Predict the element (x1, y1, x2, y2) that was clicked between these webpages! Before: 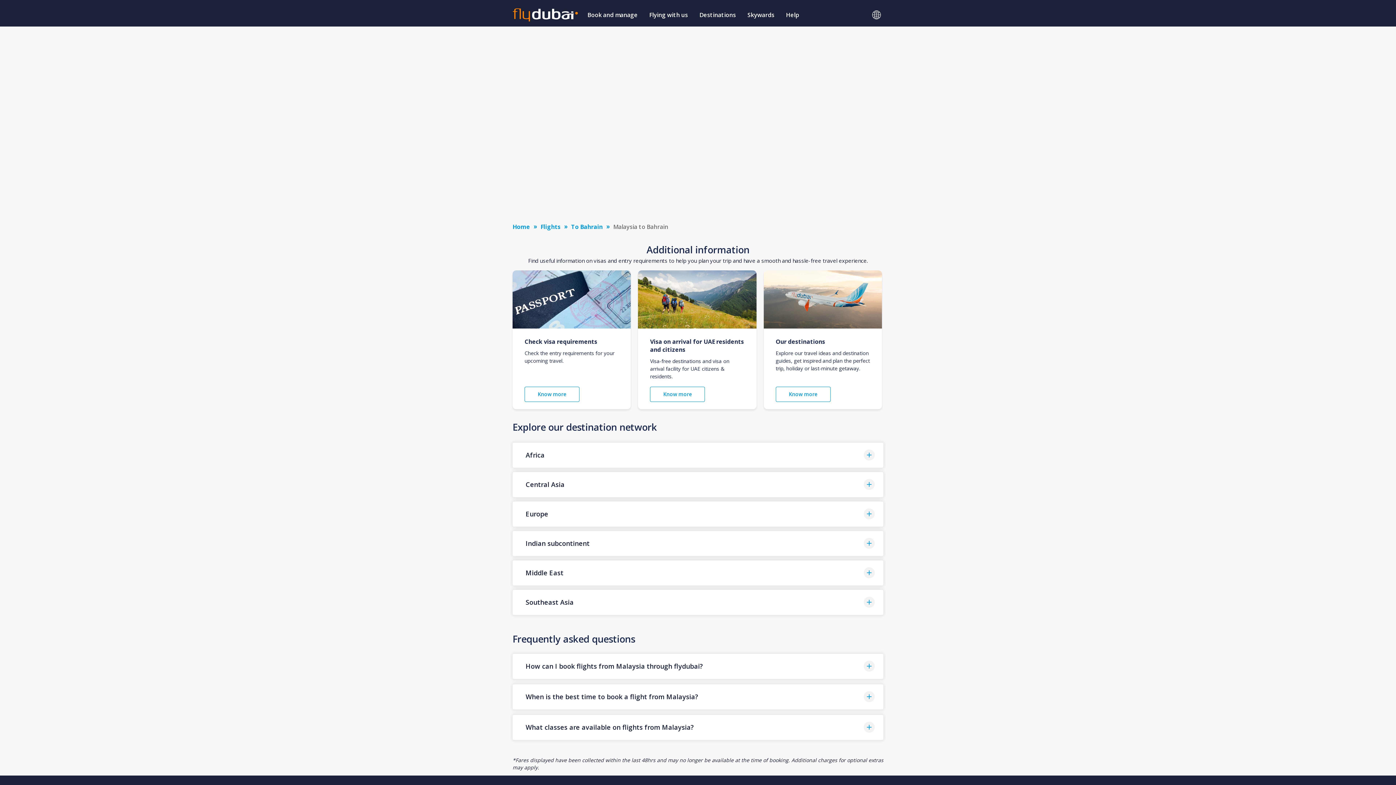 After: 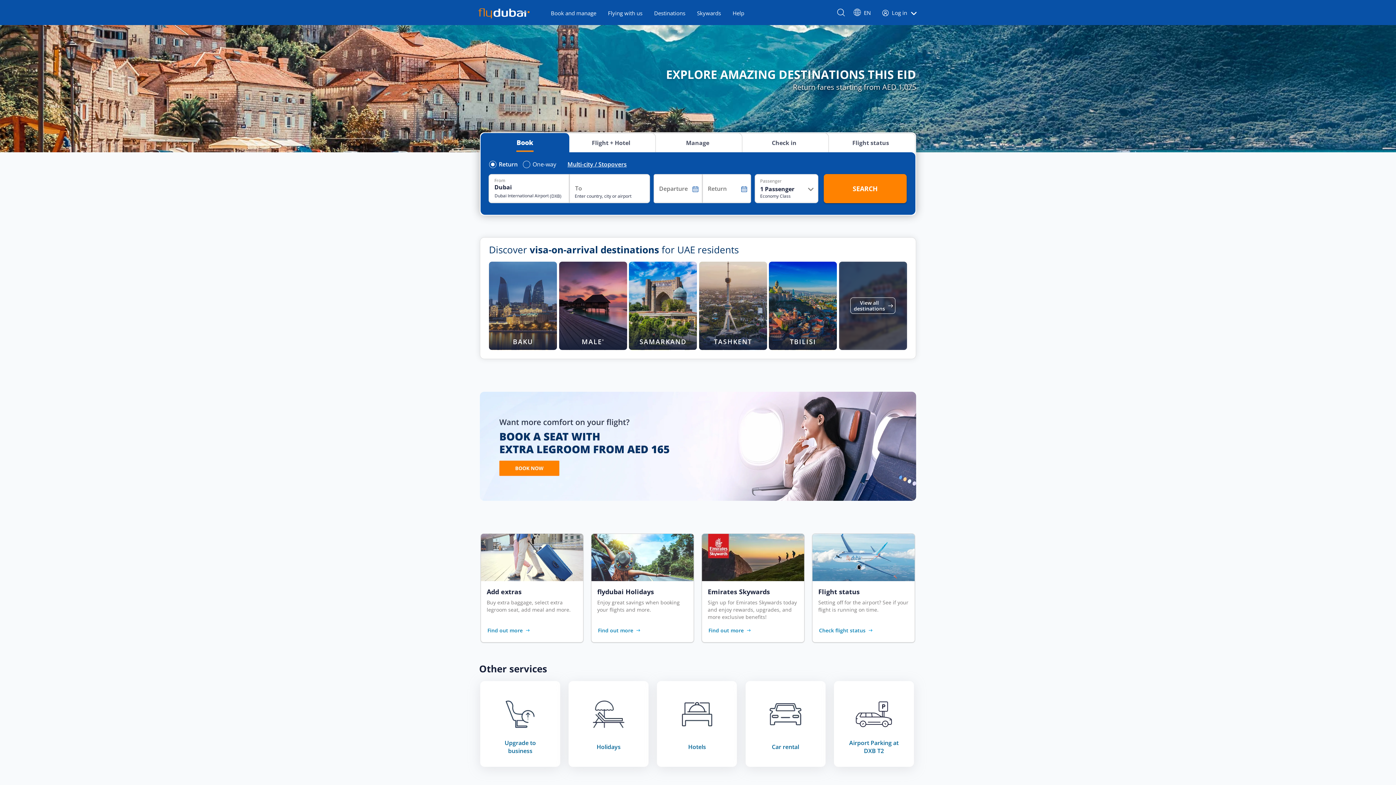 Action: label: Home bbox: (512, 222, 530, 230)